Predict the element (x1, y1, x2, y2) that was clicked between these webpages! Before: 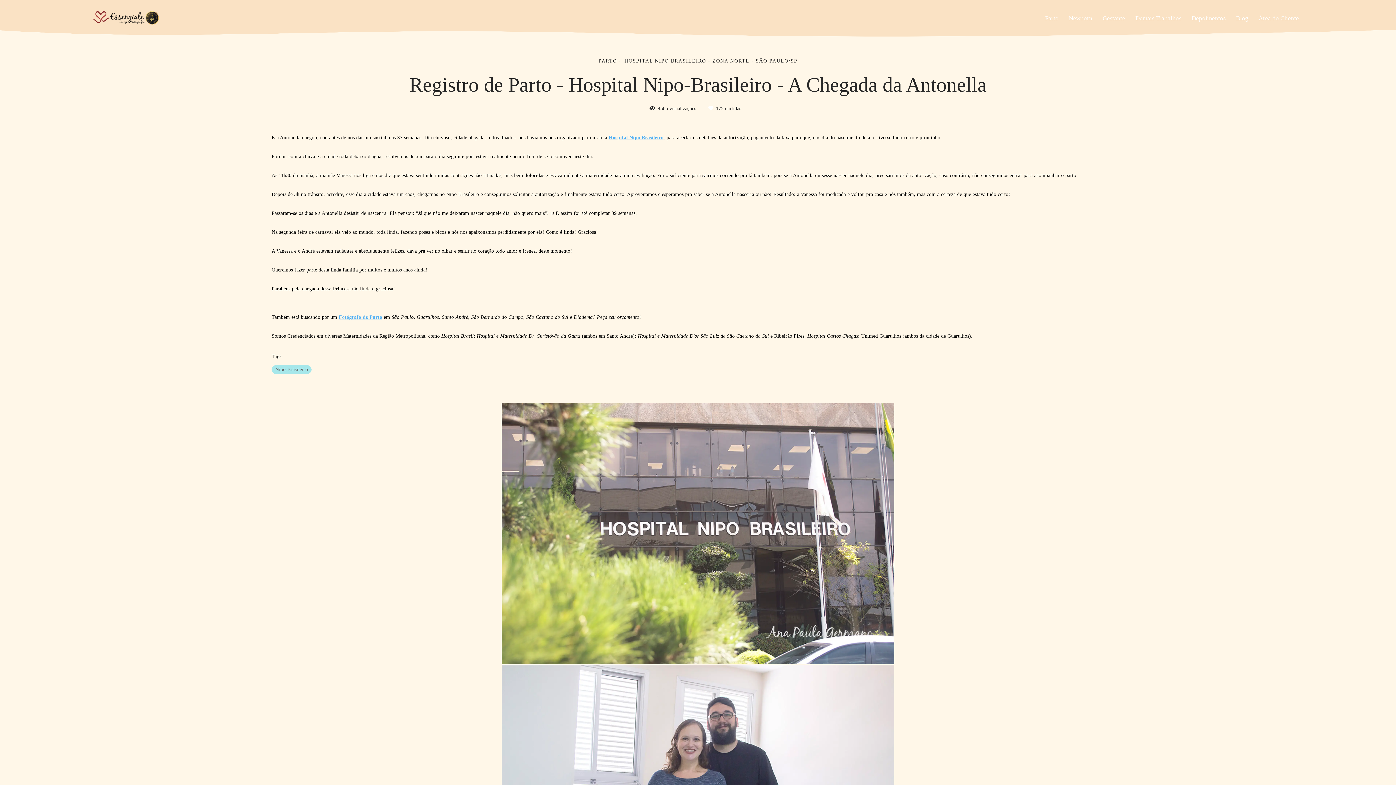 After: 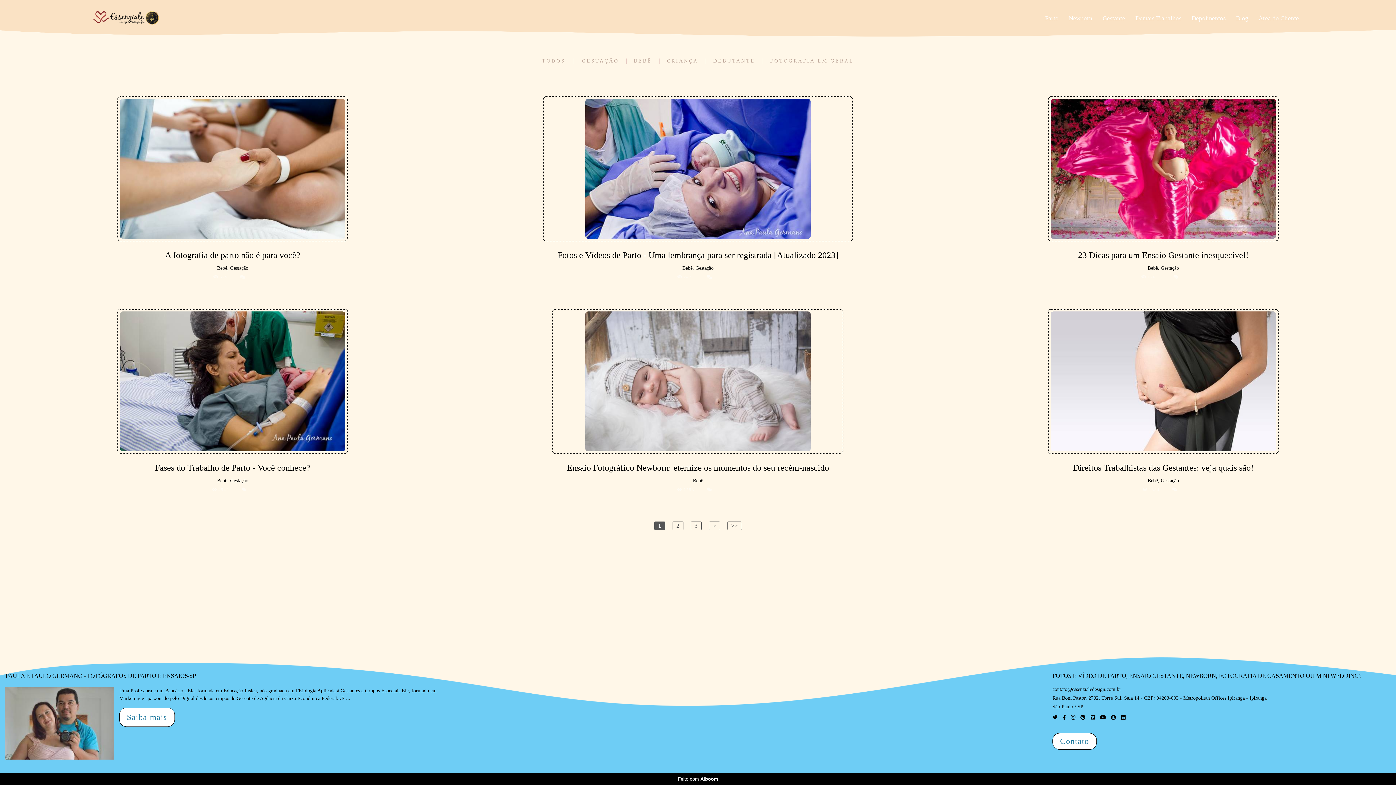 Action: bbox: (1232, 11, 1253, 25) label: Blog